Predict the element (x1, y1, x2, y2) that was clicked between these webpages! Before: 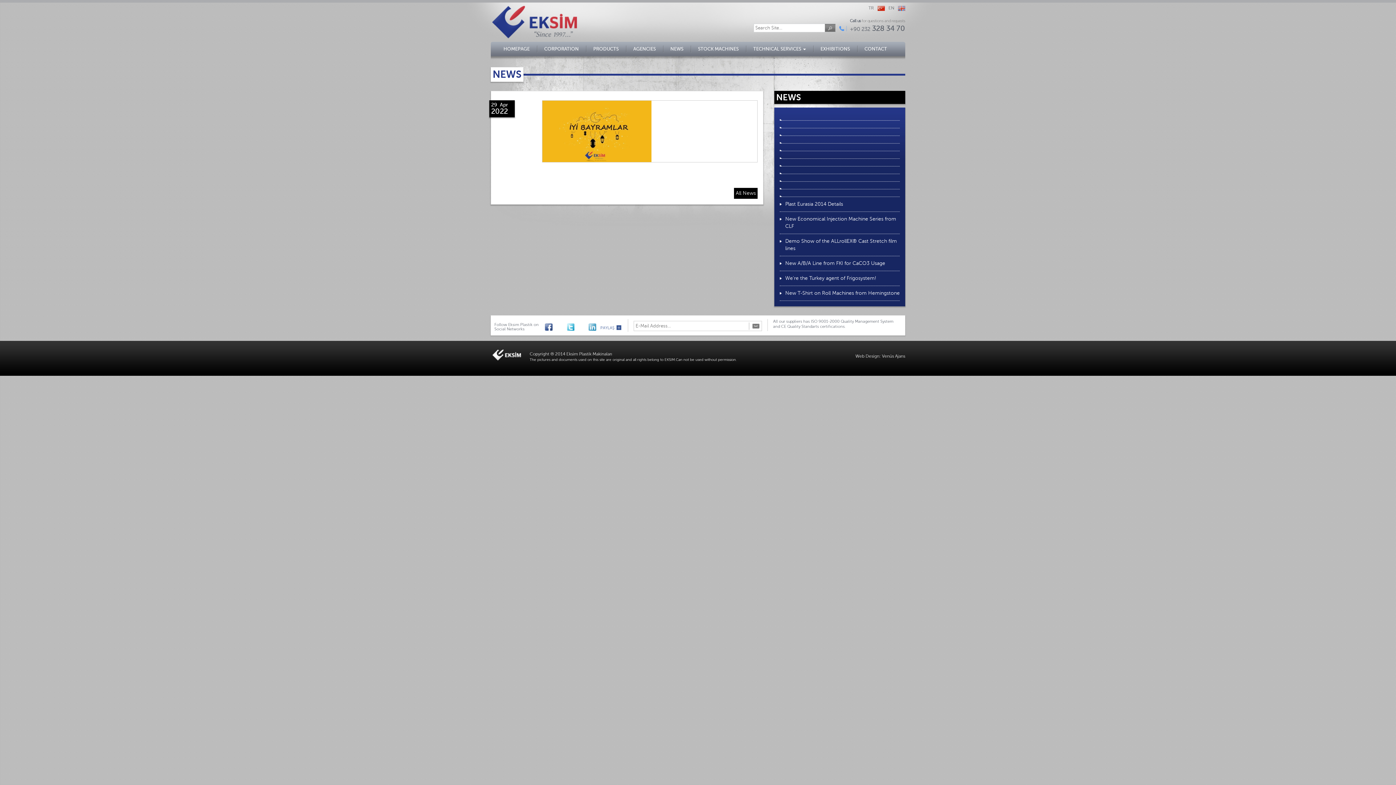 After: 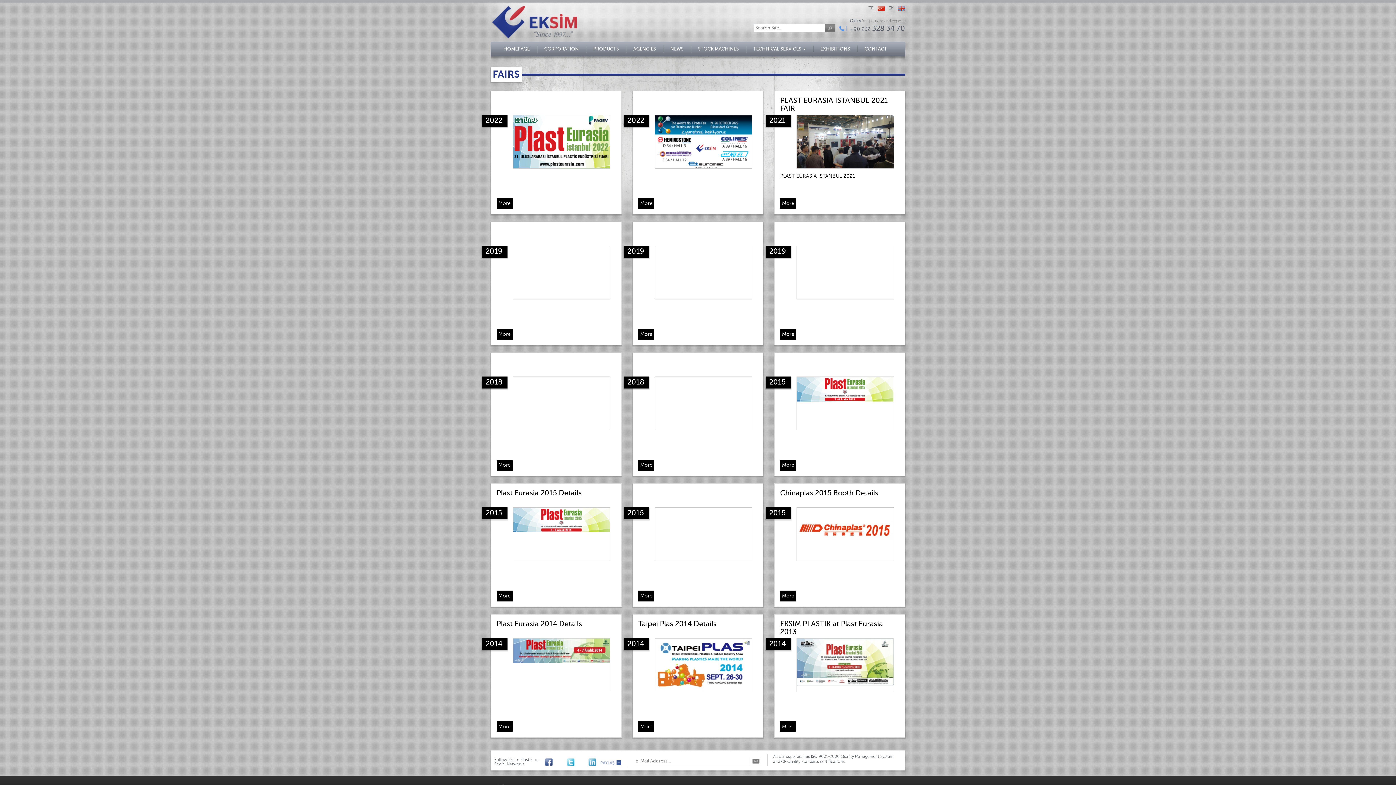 Action: bbox: (813, 41, 857, 56) label: EXHIBITIONS